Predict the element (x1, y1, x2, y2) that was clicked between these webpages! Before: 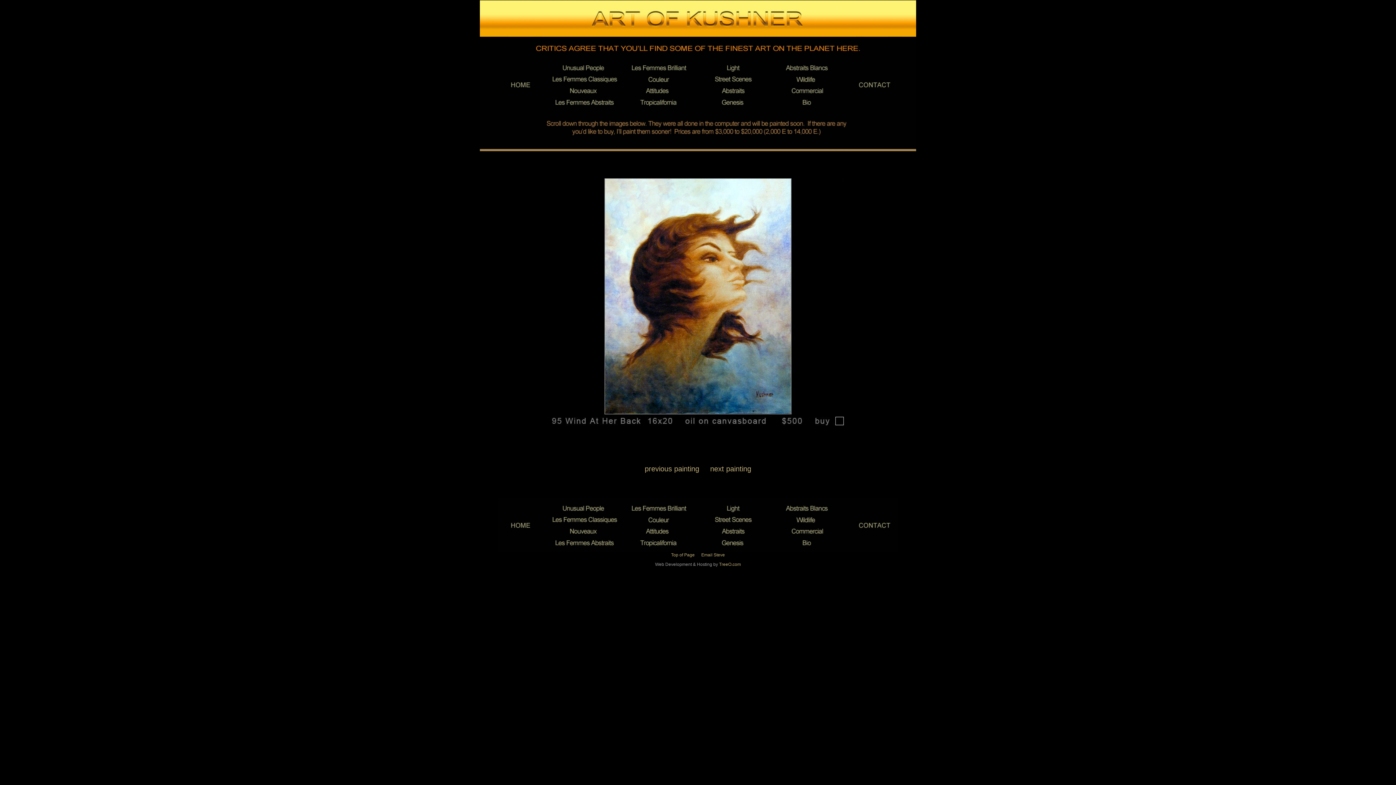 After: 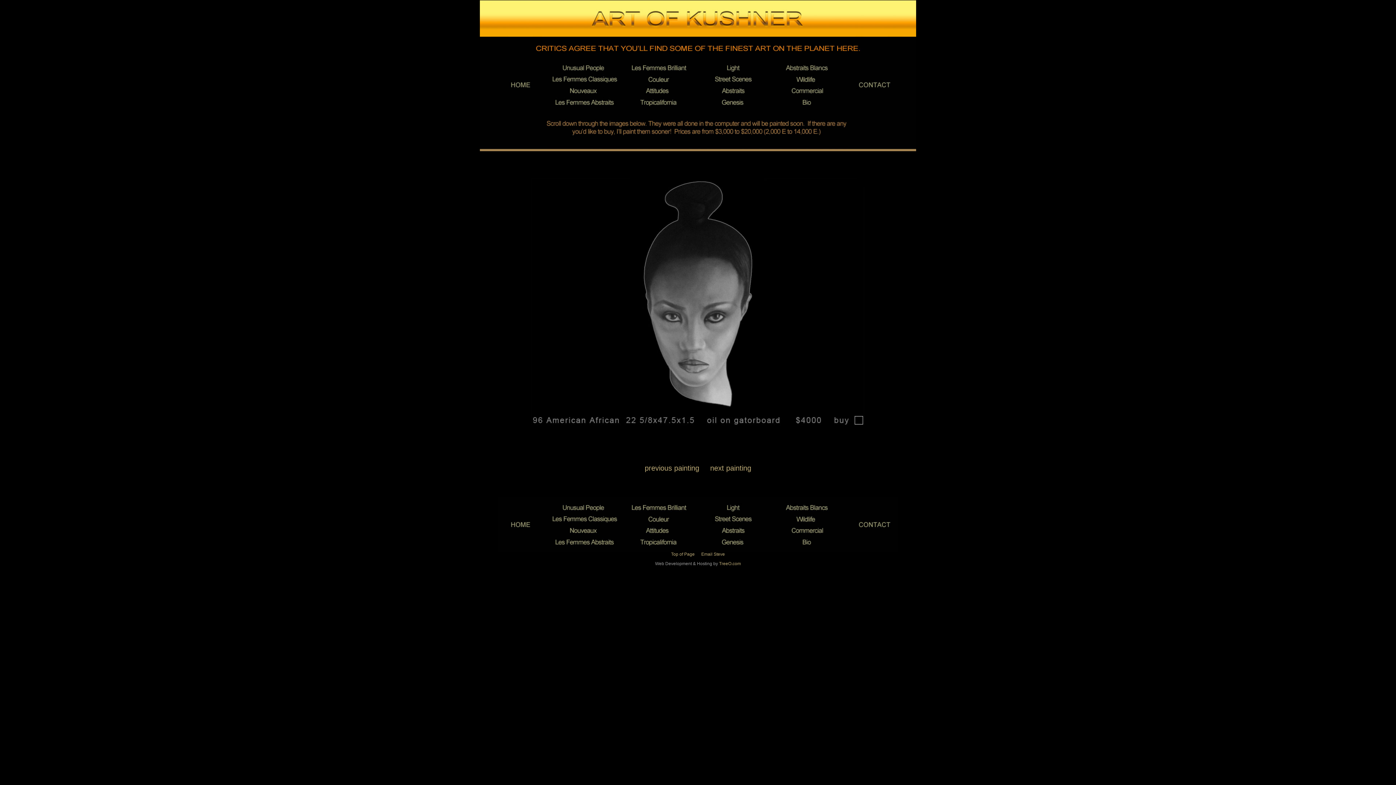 Action: bbox: (710, 465, 751, 473) label: next painting